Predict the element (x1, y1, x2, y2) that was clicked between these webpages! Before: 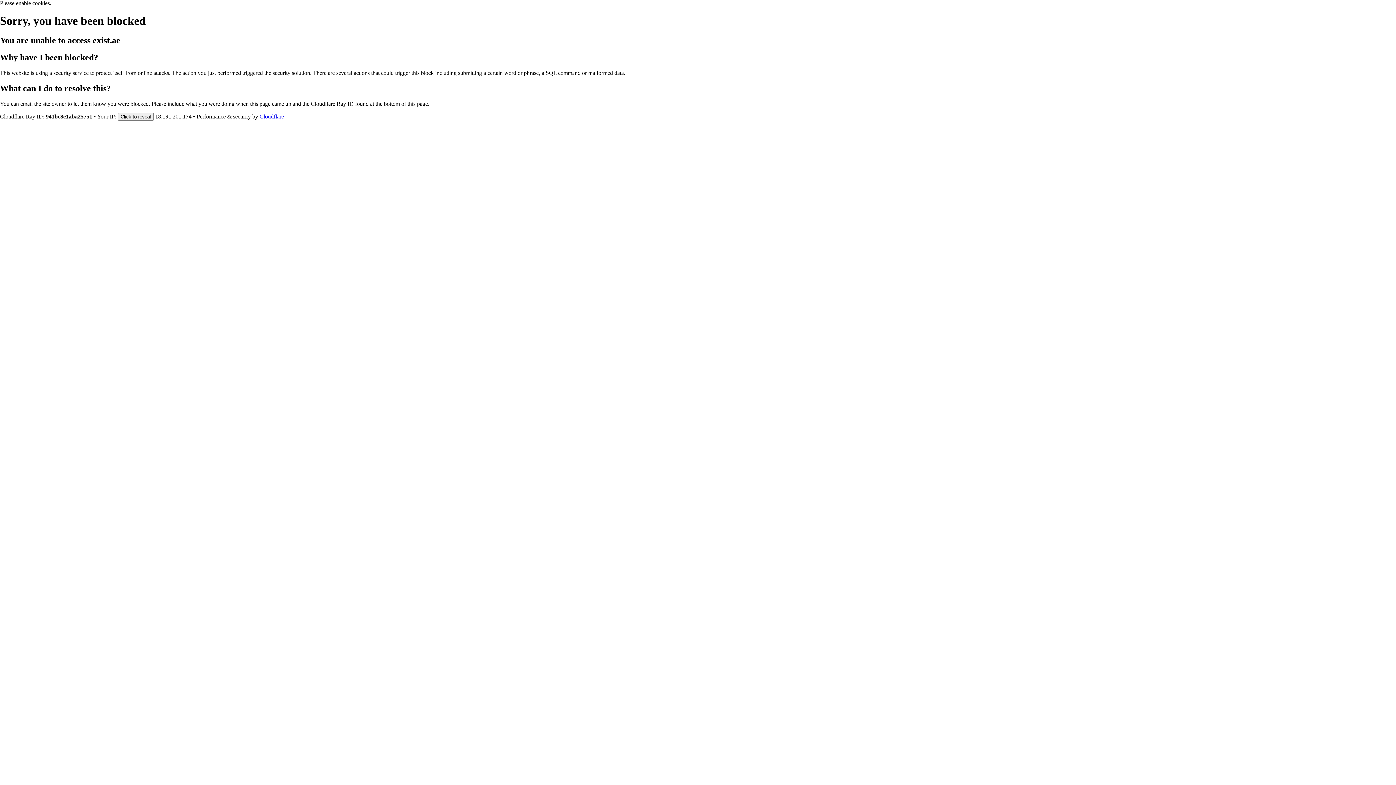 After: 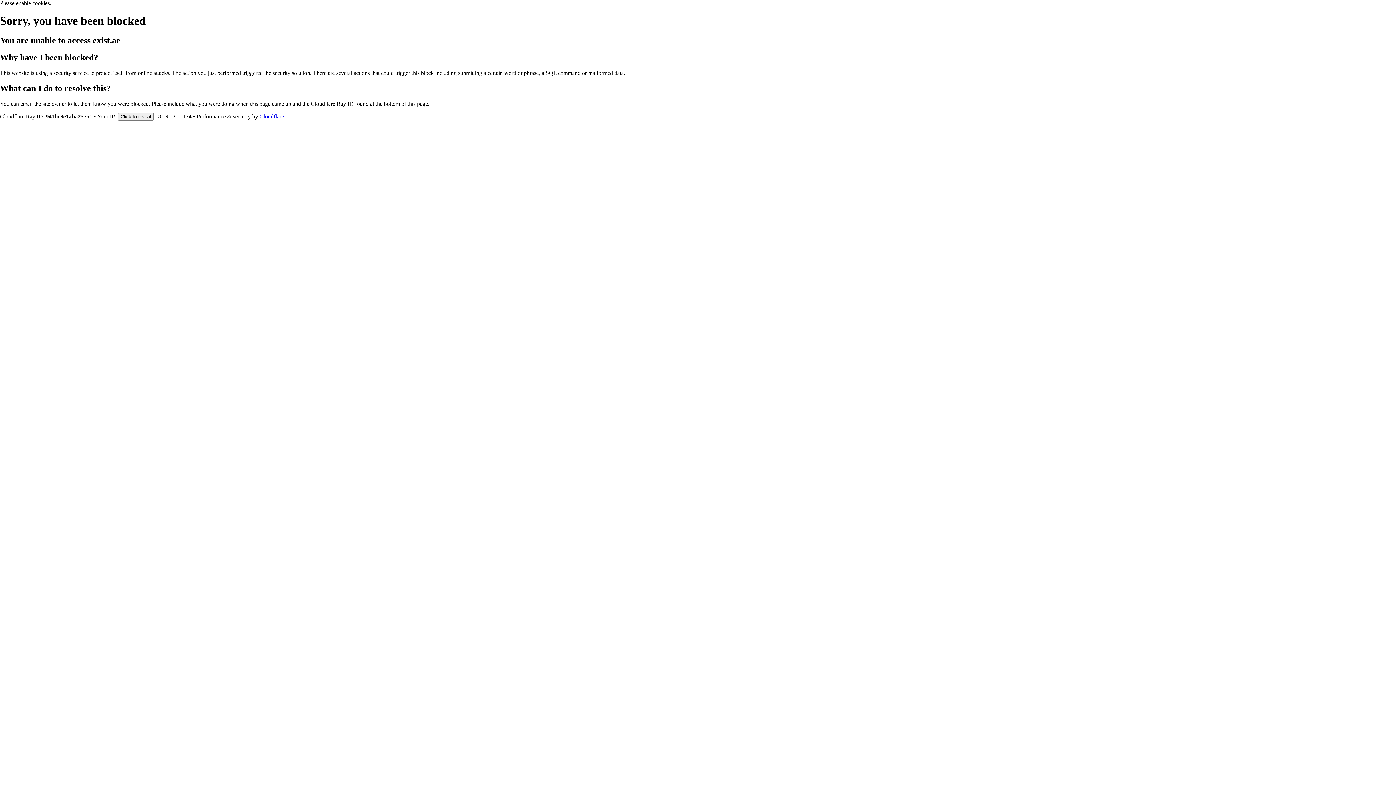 Action: label: Cloudflare bbox: (259, 113, 284, 119)